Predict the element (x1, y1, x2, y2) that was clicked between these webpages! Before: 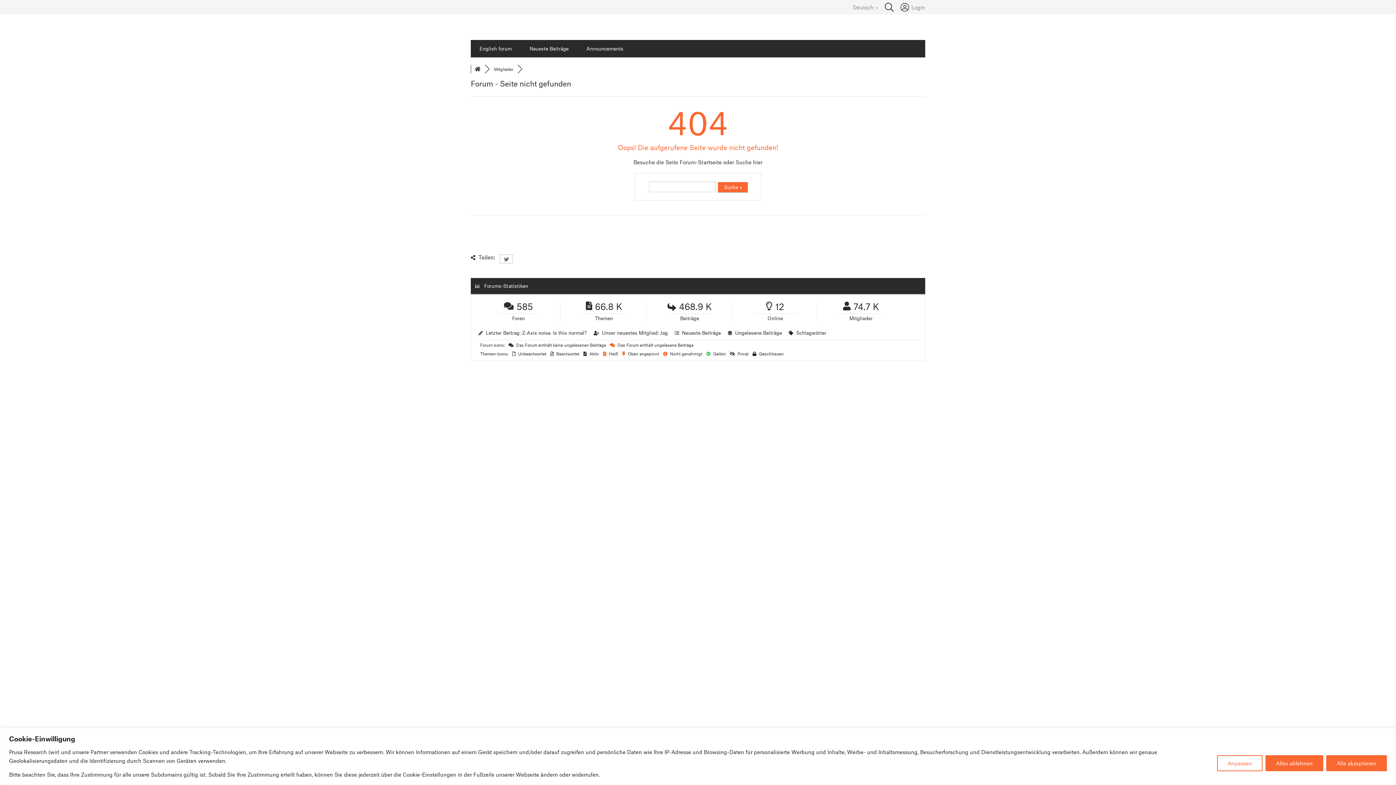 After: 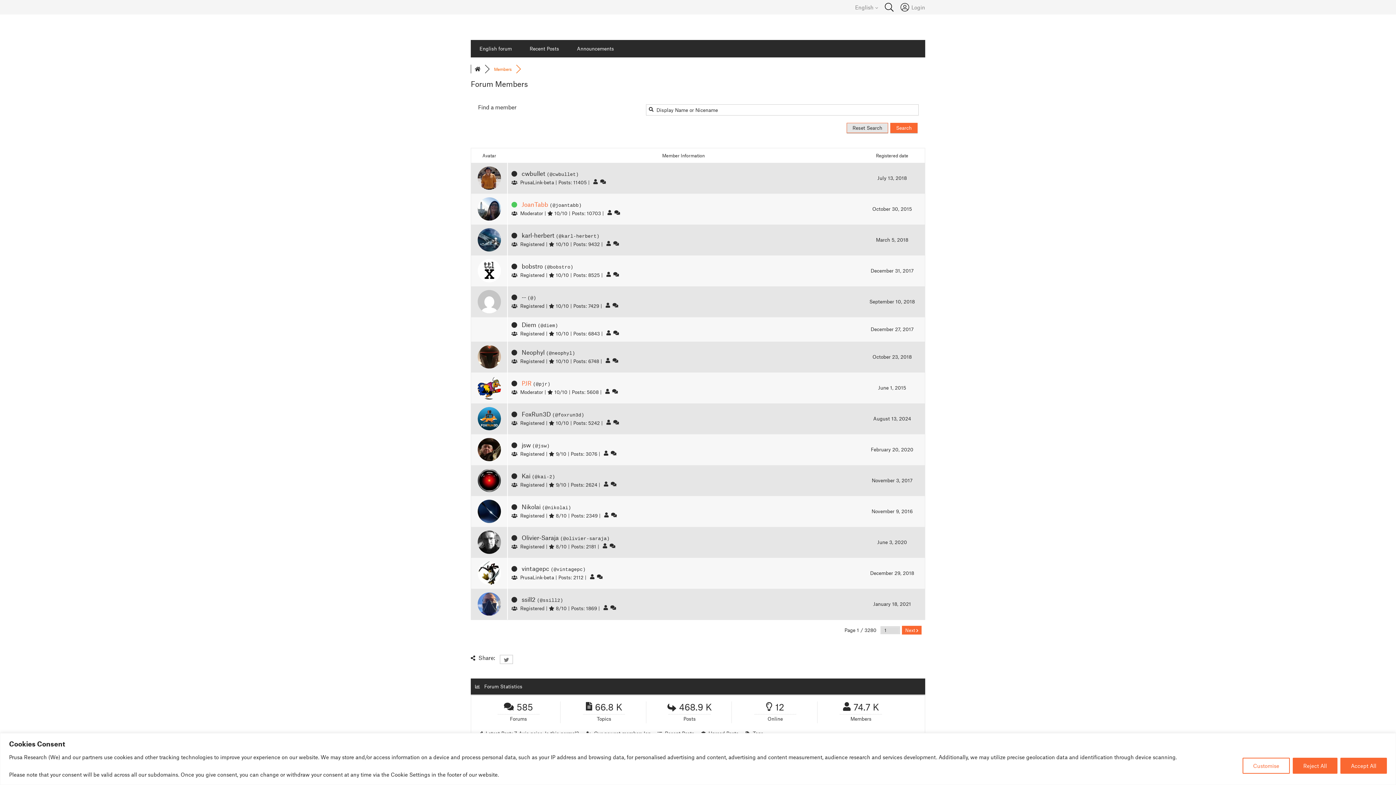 Action: bbox: (494, 66, 513, 71) label: Mitglieder